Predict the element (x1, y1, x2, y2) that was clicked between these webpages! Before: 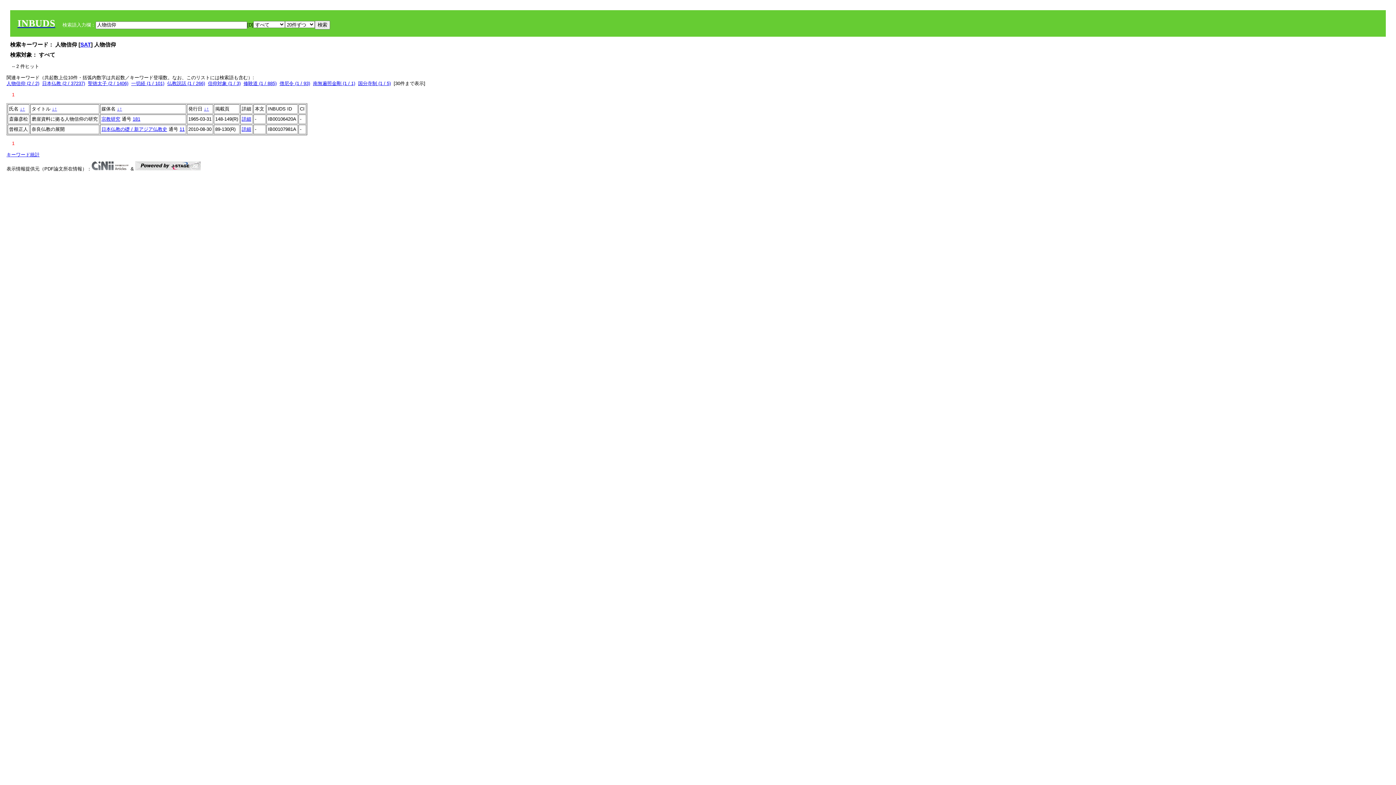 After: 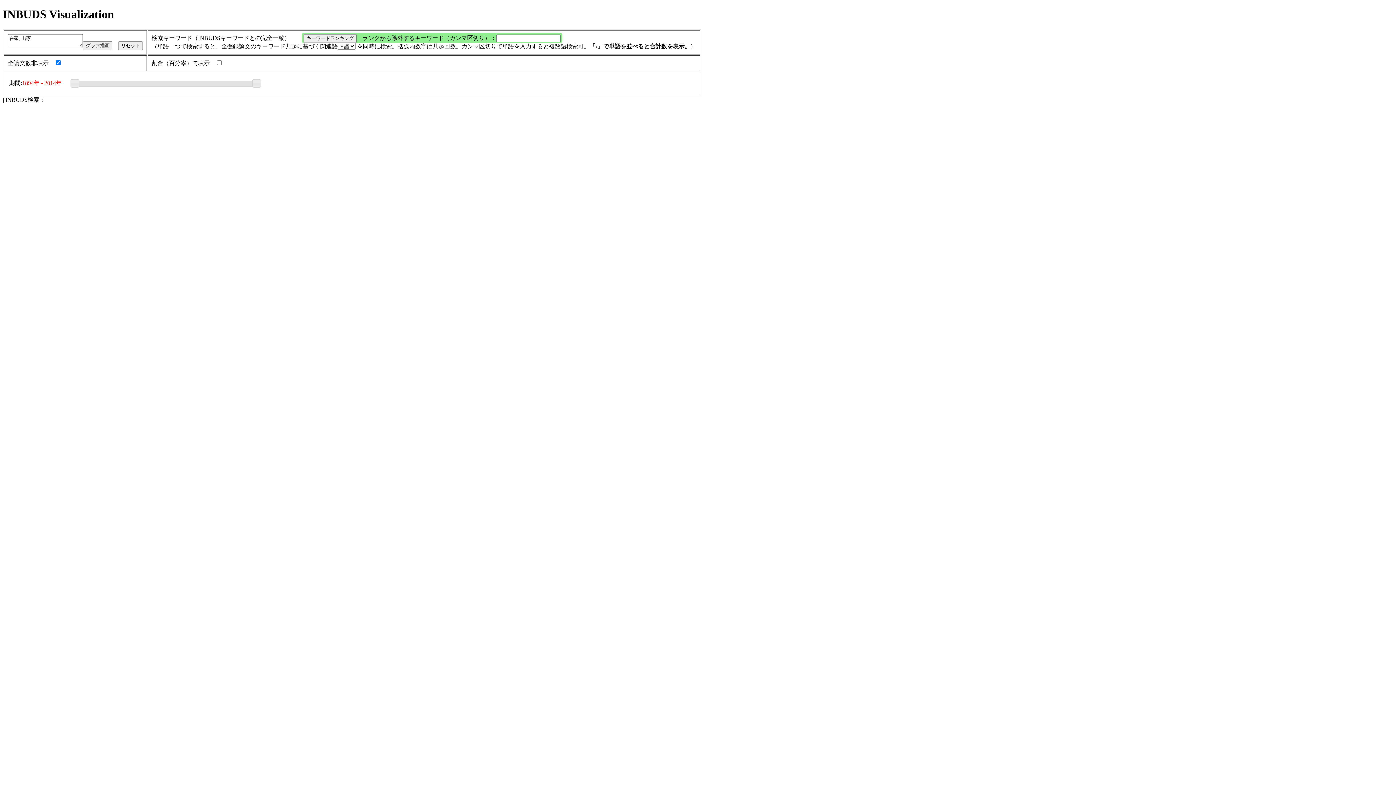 Action: label: キーワード統計 bbox: (6, 152, 39, 157)